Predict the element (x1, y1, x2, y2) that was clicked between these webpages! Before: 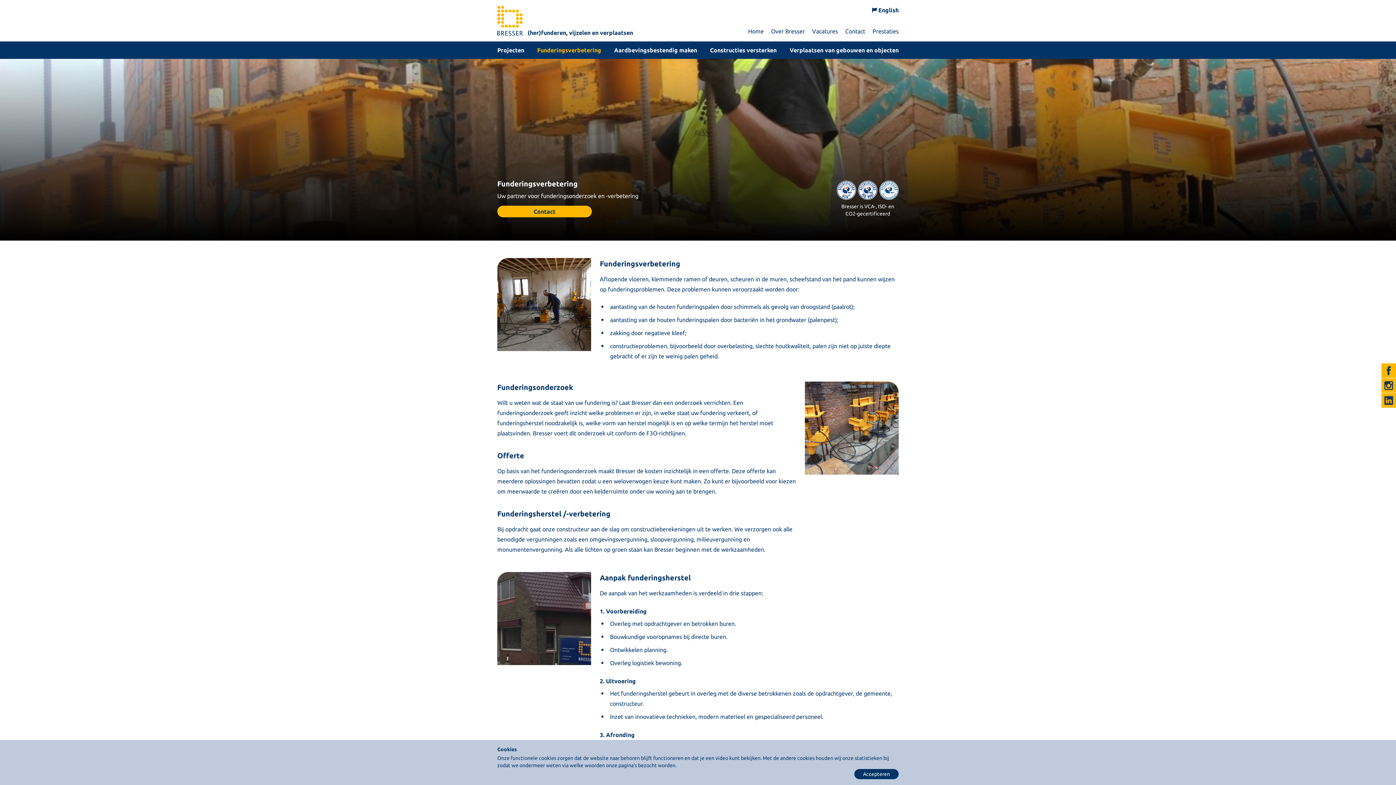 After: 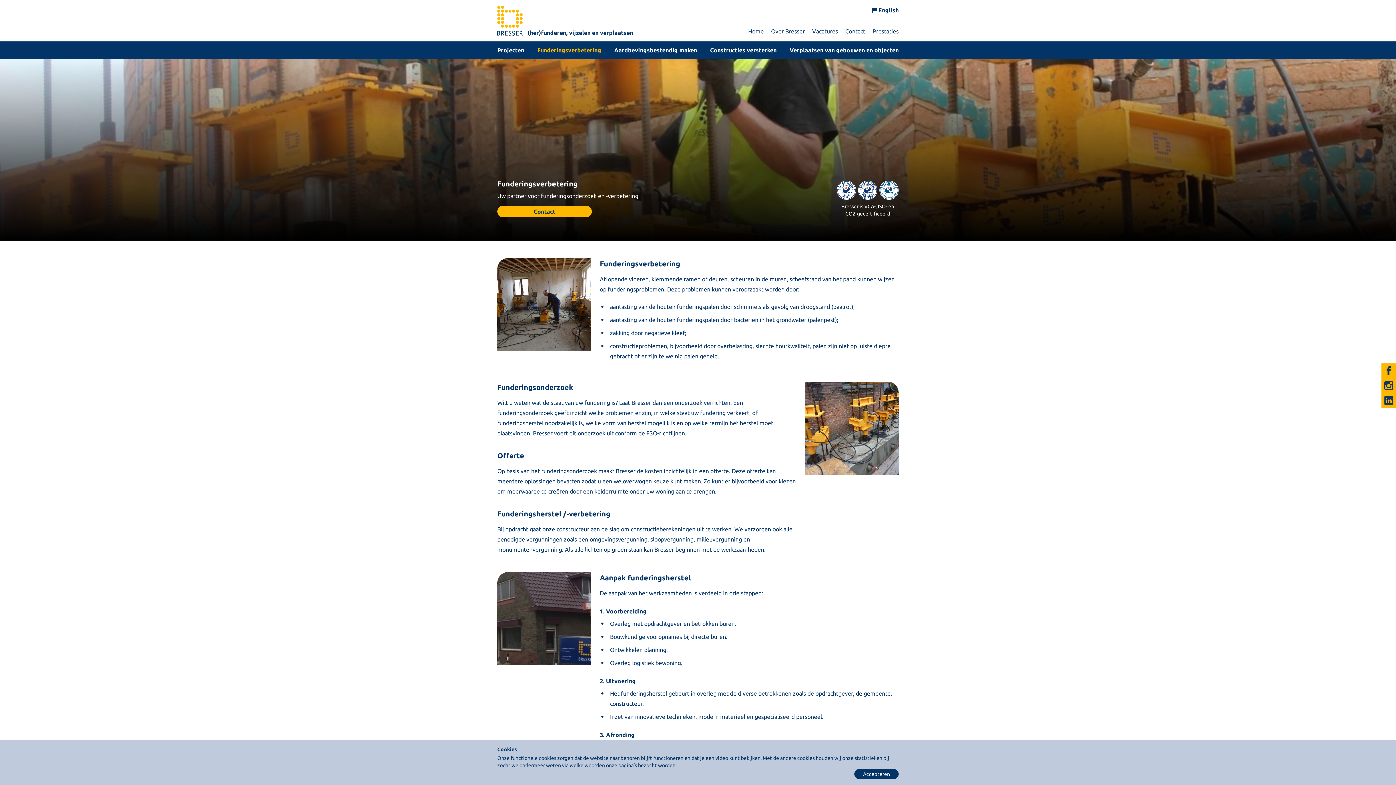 Action: bbox: (1381, 393, 1396, 408)